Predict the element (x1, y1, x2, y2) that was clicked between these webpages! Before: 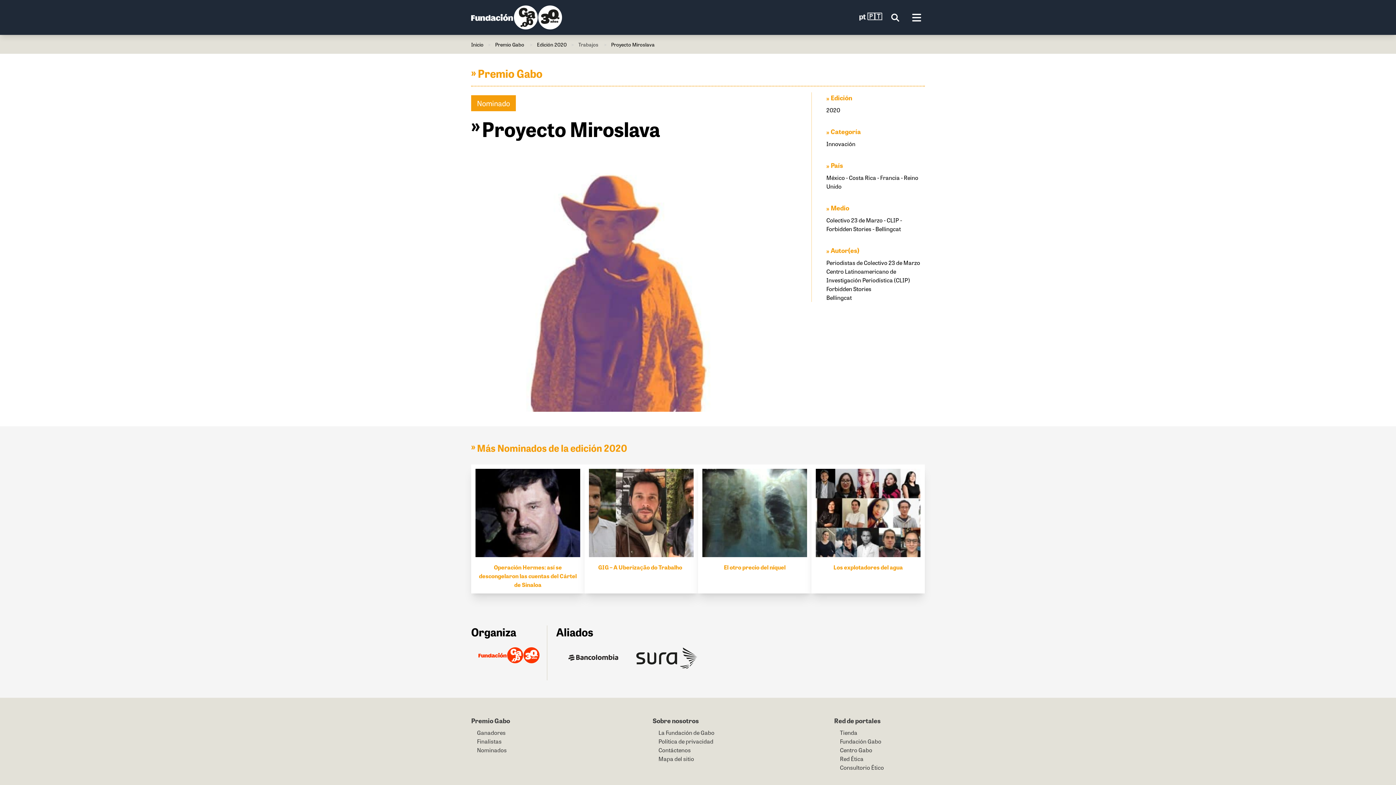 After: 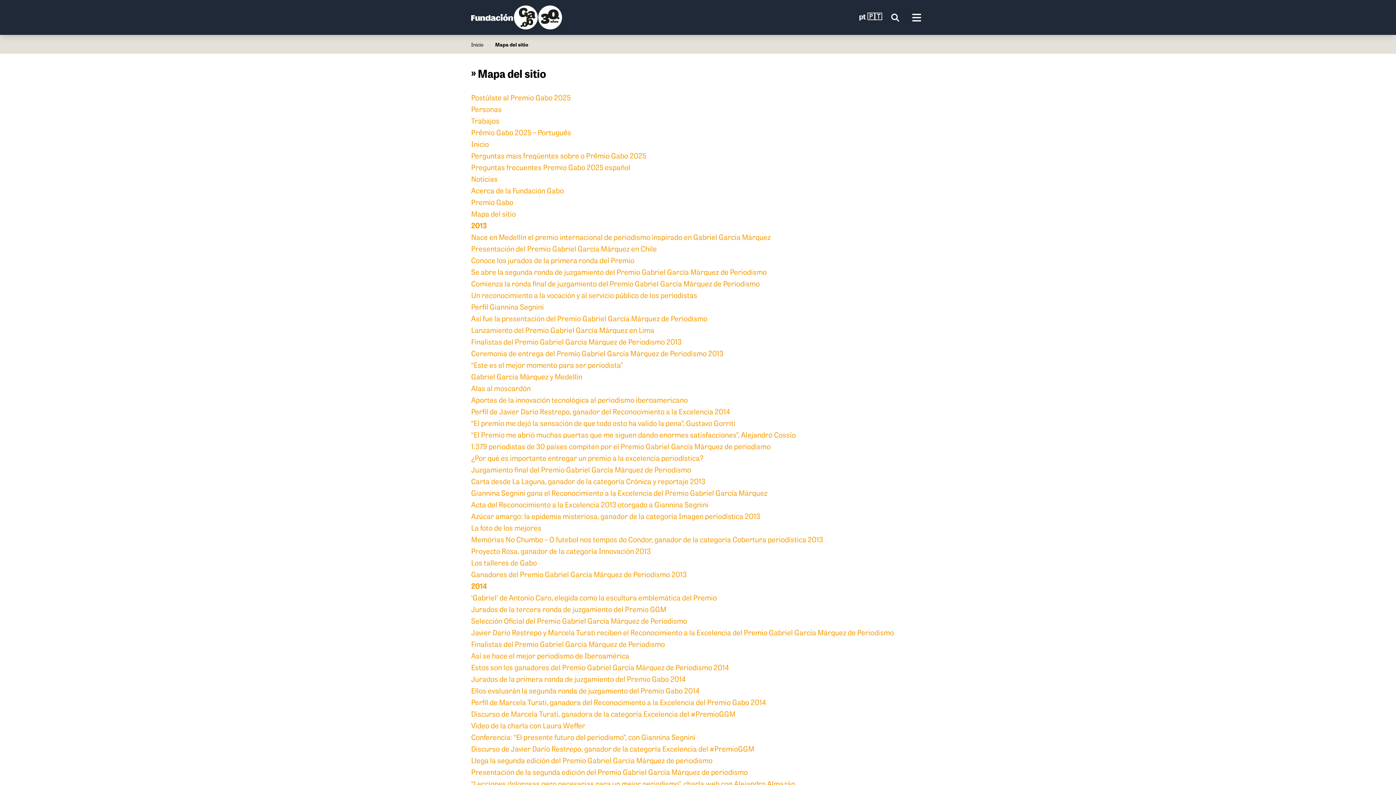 Action: bbox: (658, 753, 694, 764) label: Mapa del sitio